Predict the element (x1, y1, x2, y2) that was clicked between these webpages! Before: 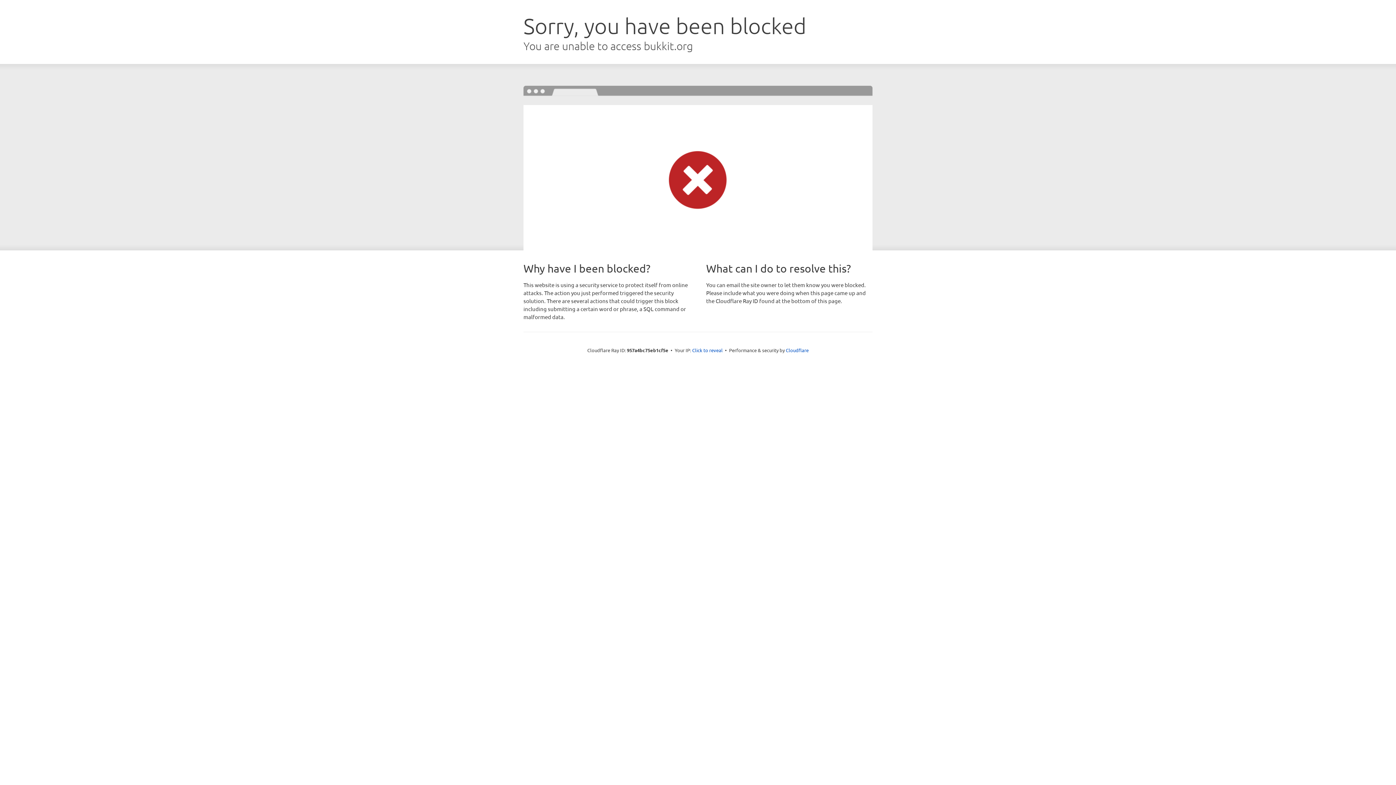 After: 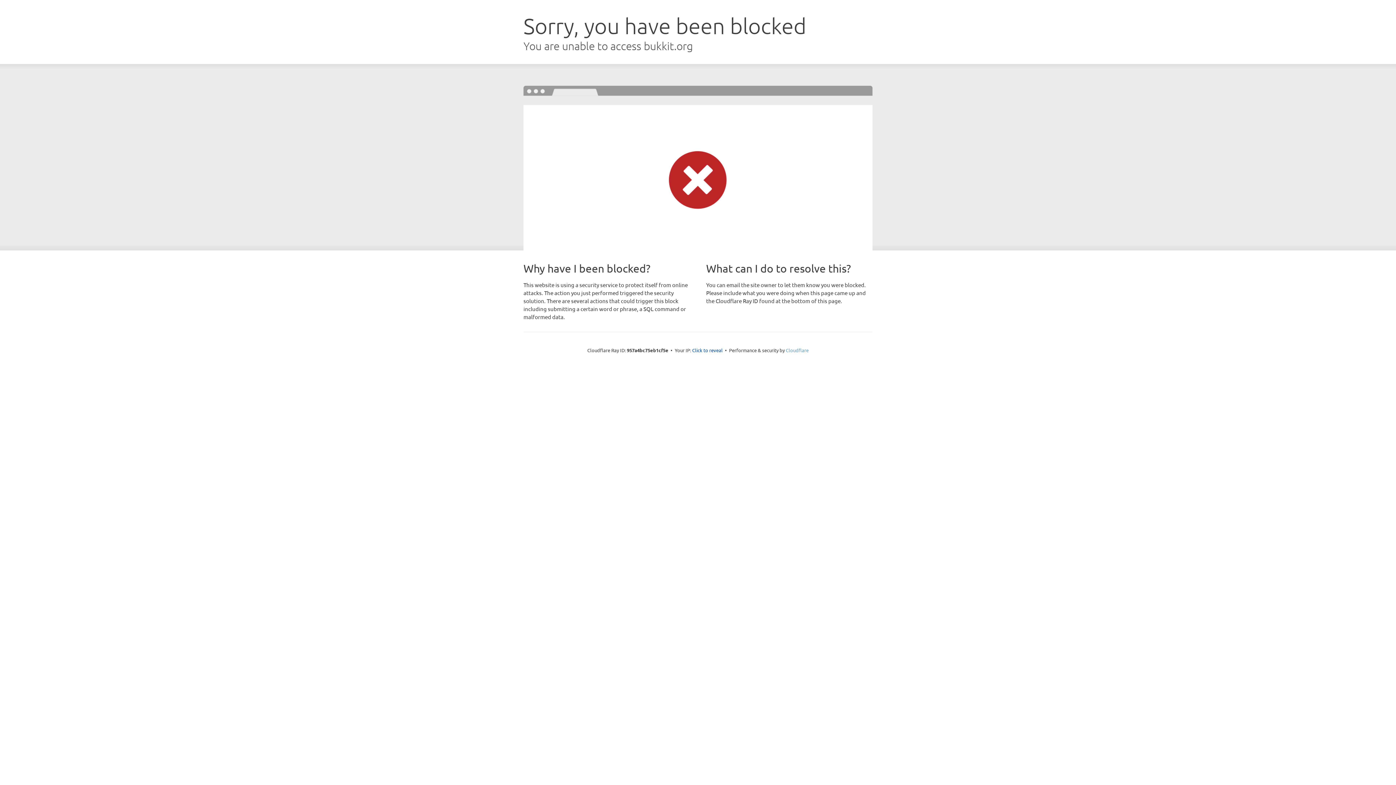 Action: label: Cloudflare bbox: (786, 347, 808, 353)